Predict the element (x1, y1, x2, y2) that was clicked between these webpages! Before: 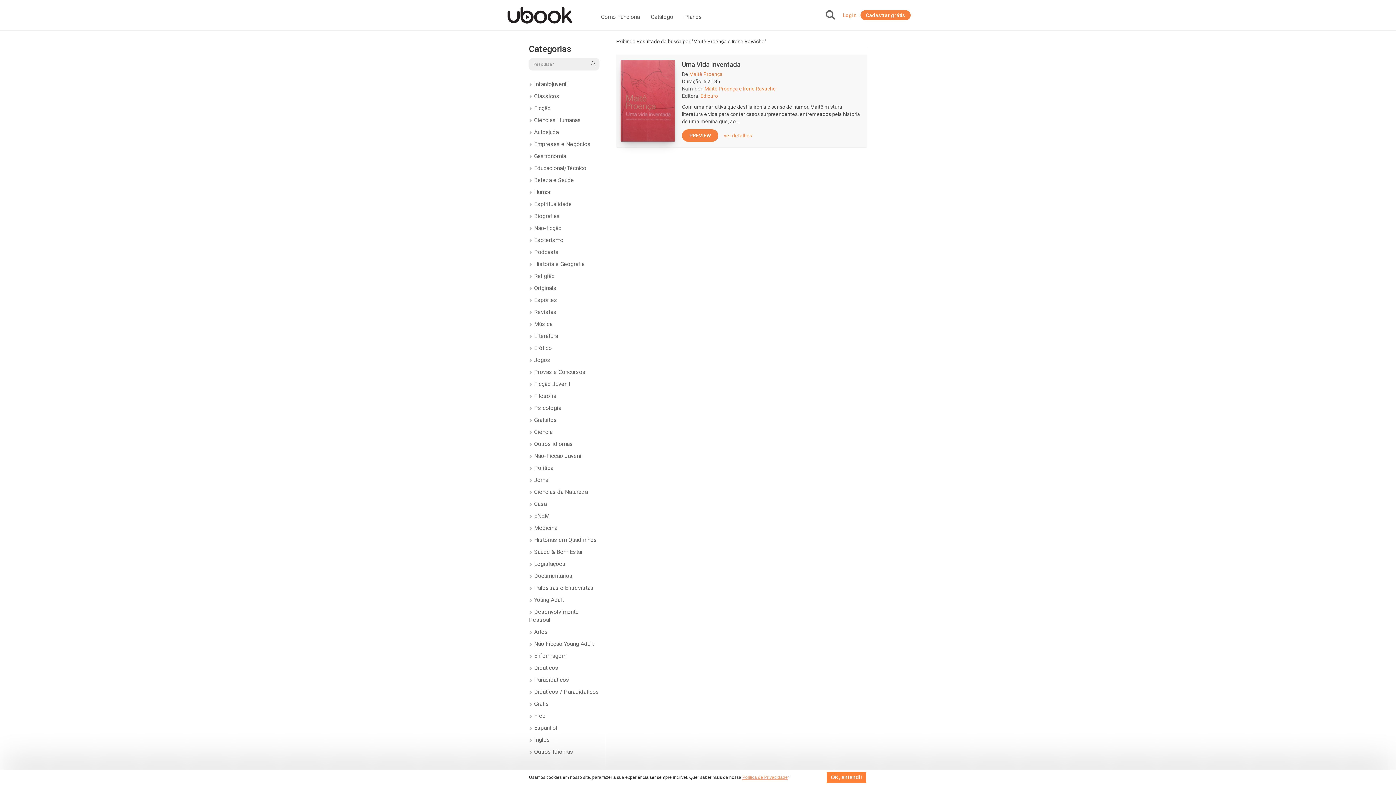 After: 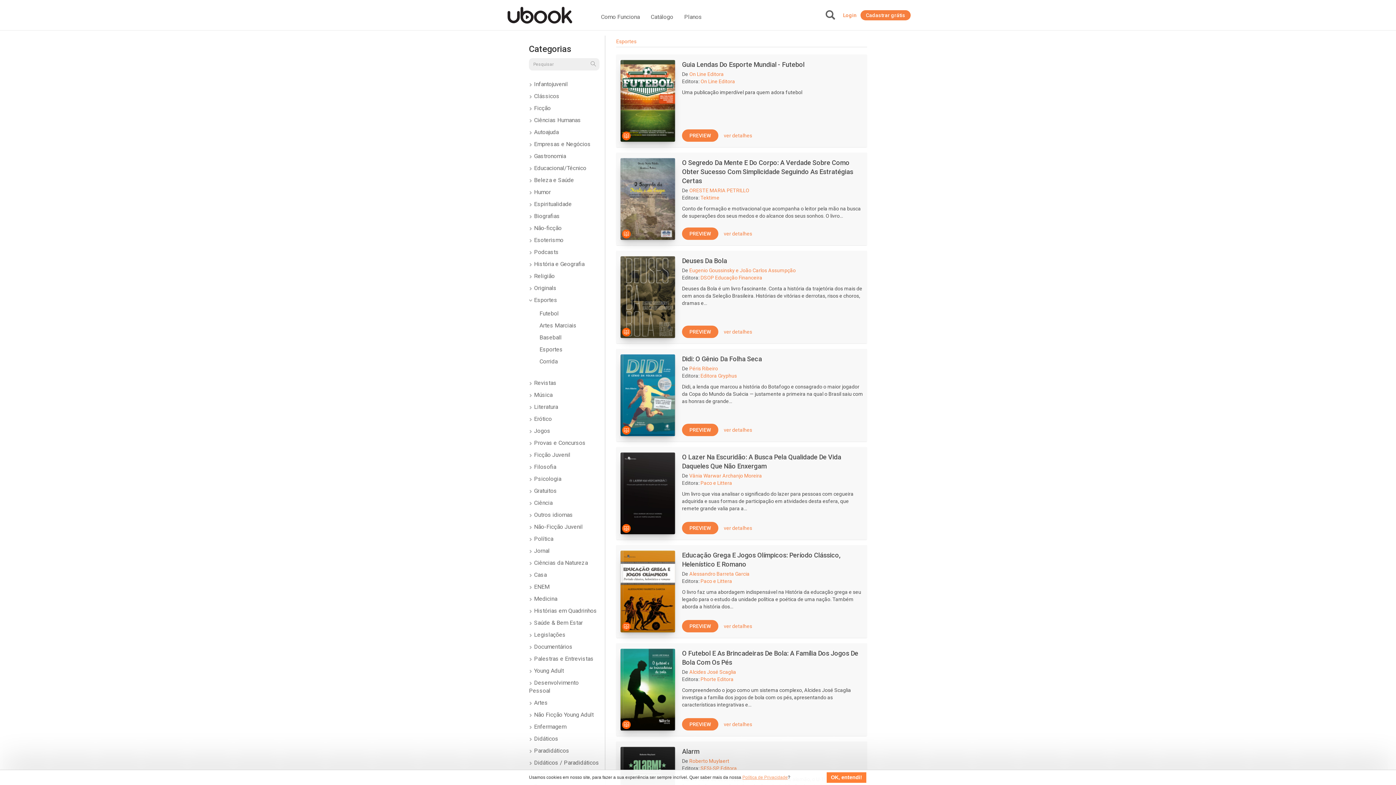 Action: label:  Esportes bbox: (529, 296, 557, 303)